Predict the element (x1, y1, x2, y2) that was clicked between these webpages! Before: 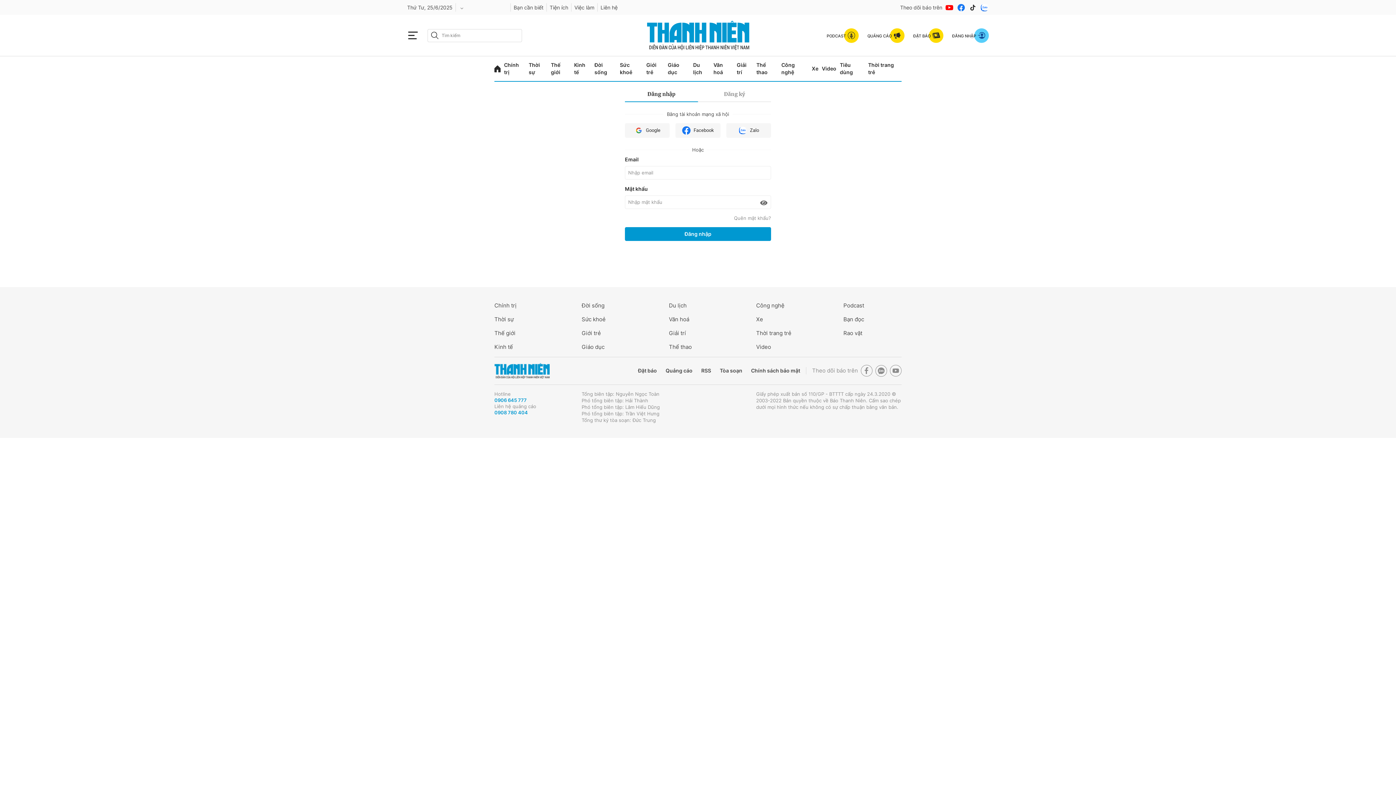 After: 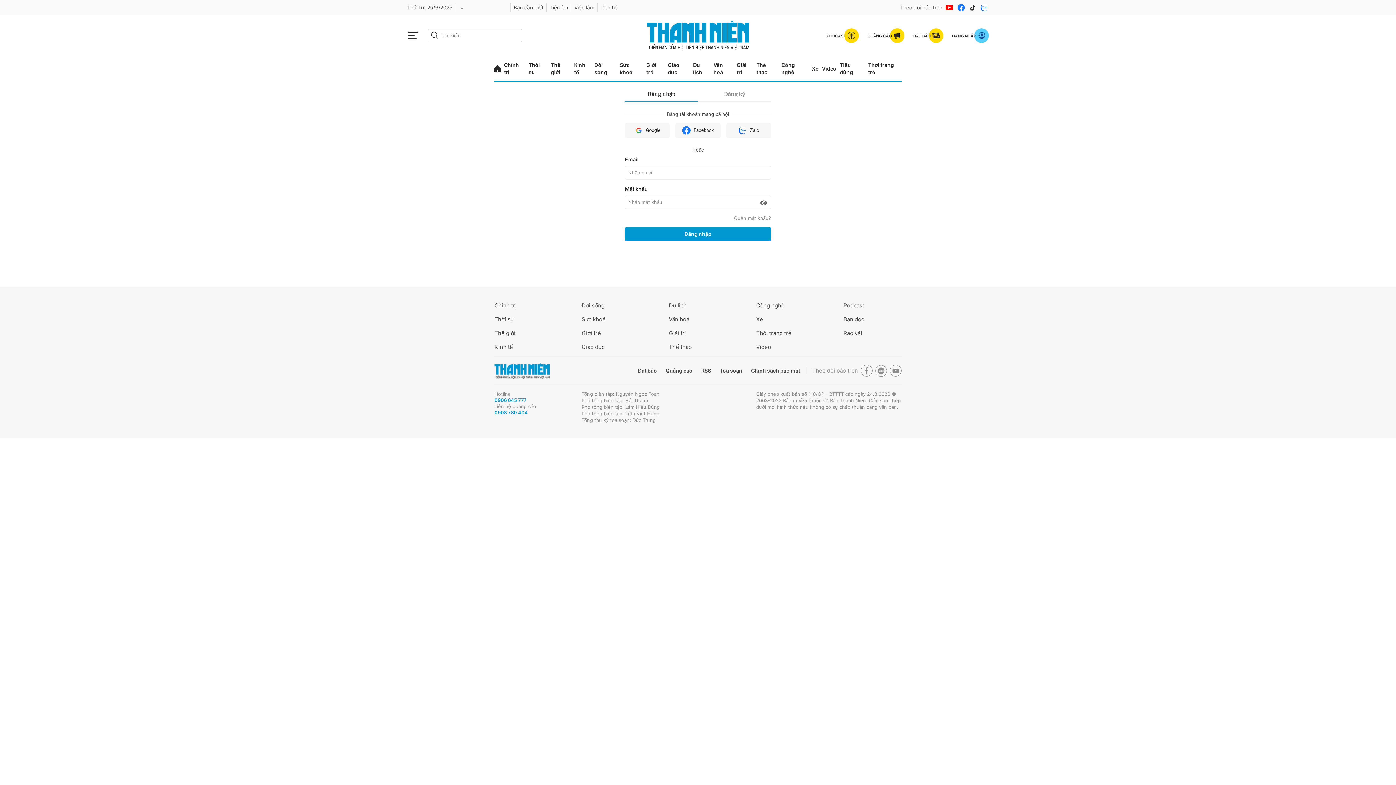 Action: bbox: (665, 367, 692, 374) label: Quảng cáo